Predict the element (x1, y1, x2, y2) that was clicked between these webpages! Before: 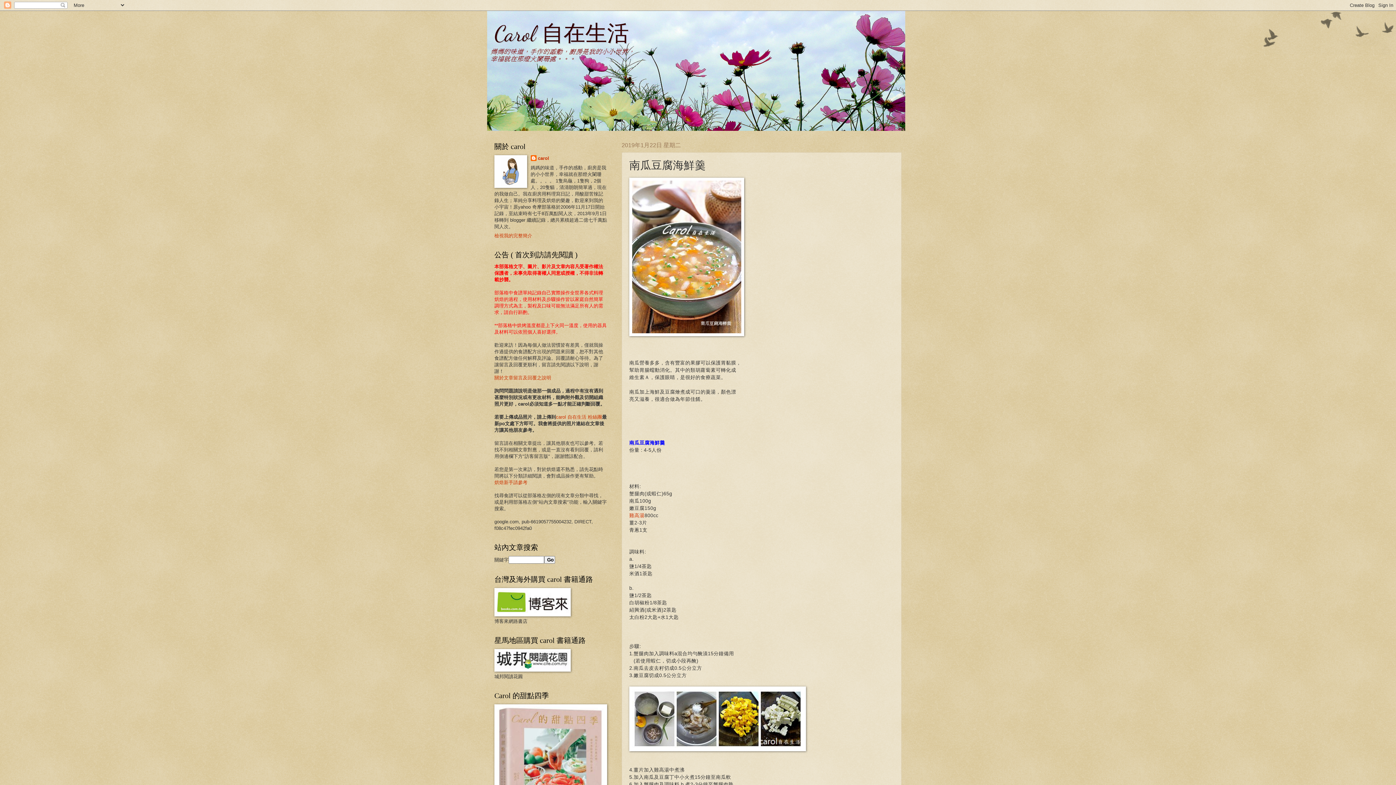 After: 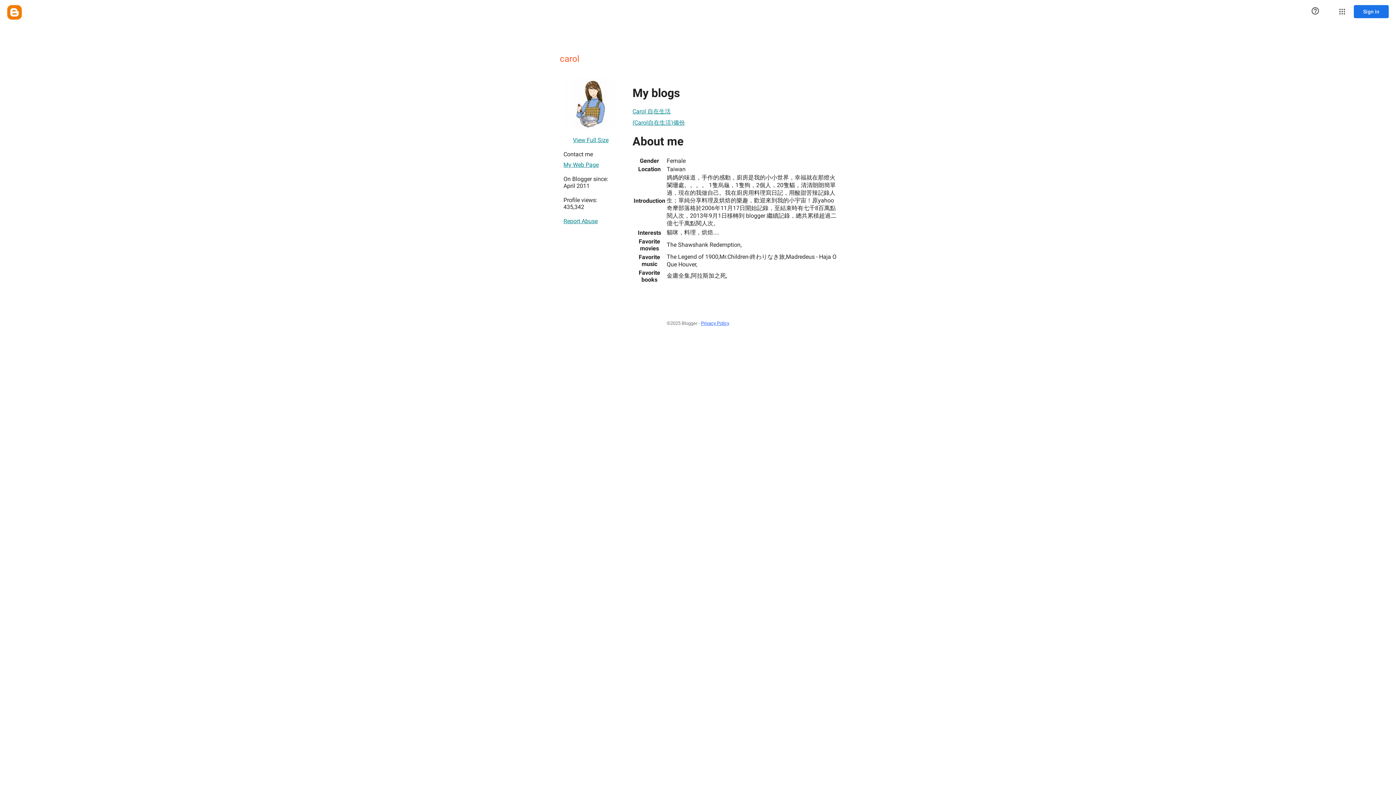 Action: bbox: (494, 233, 532, 238) label: 檢視我的完整簡介